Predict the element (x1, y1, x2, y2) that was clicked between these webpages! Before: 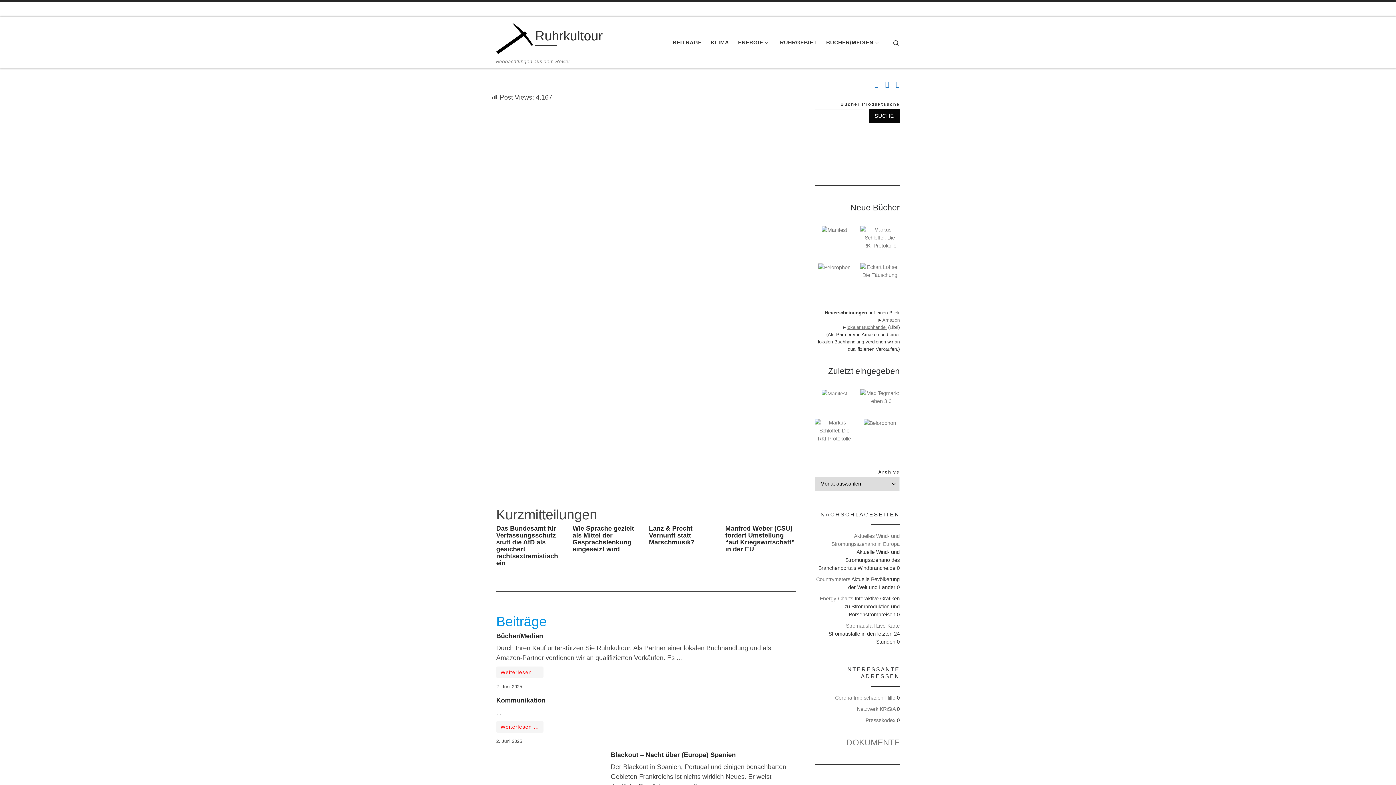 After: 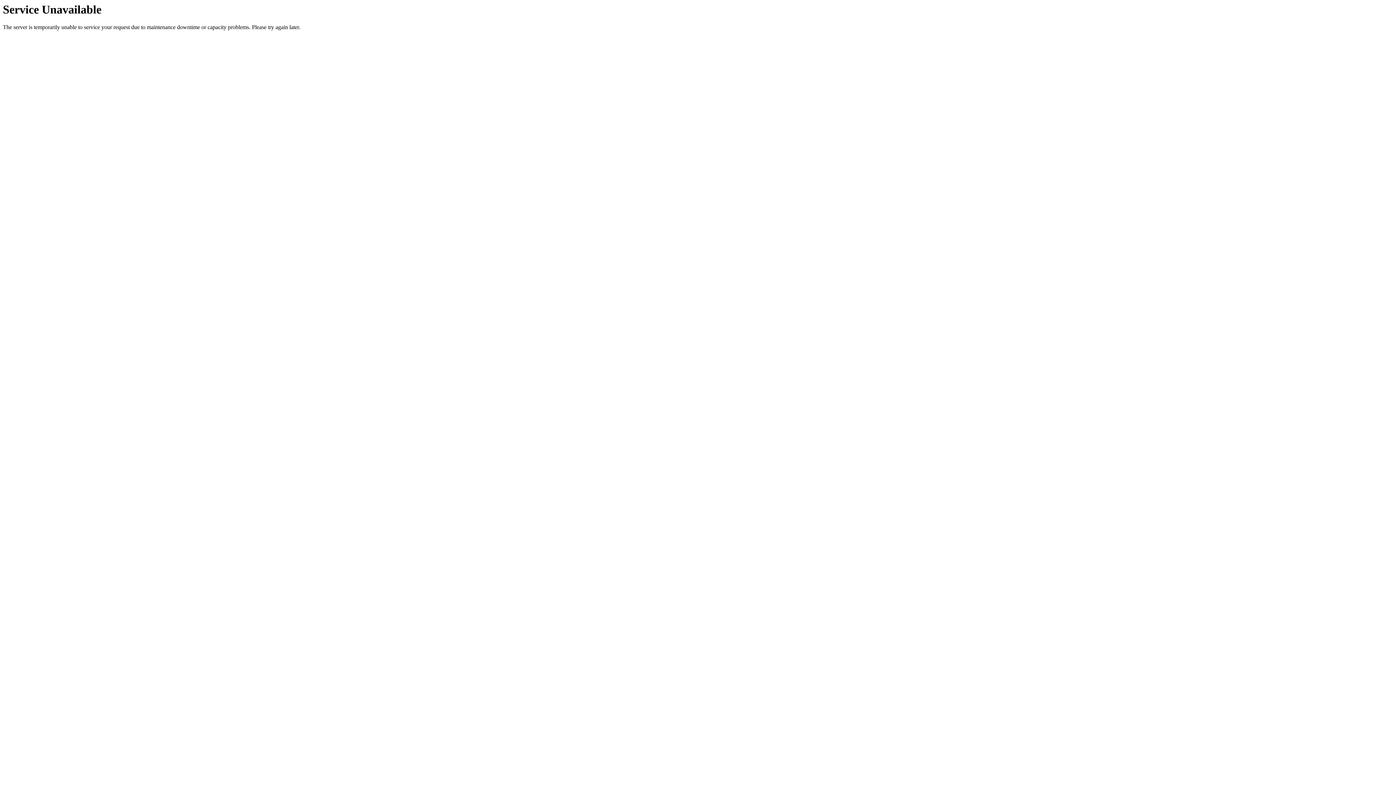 Action: label: ENERGIE bbox: (736, 34, 773, 50)